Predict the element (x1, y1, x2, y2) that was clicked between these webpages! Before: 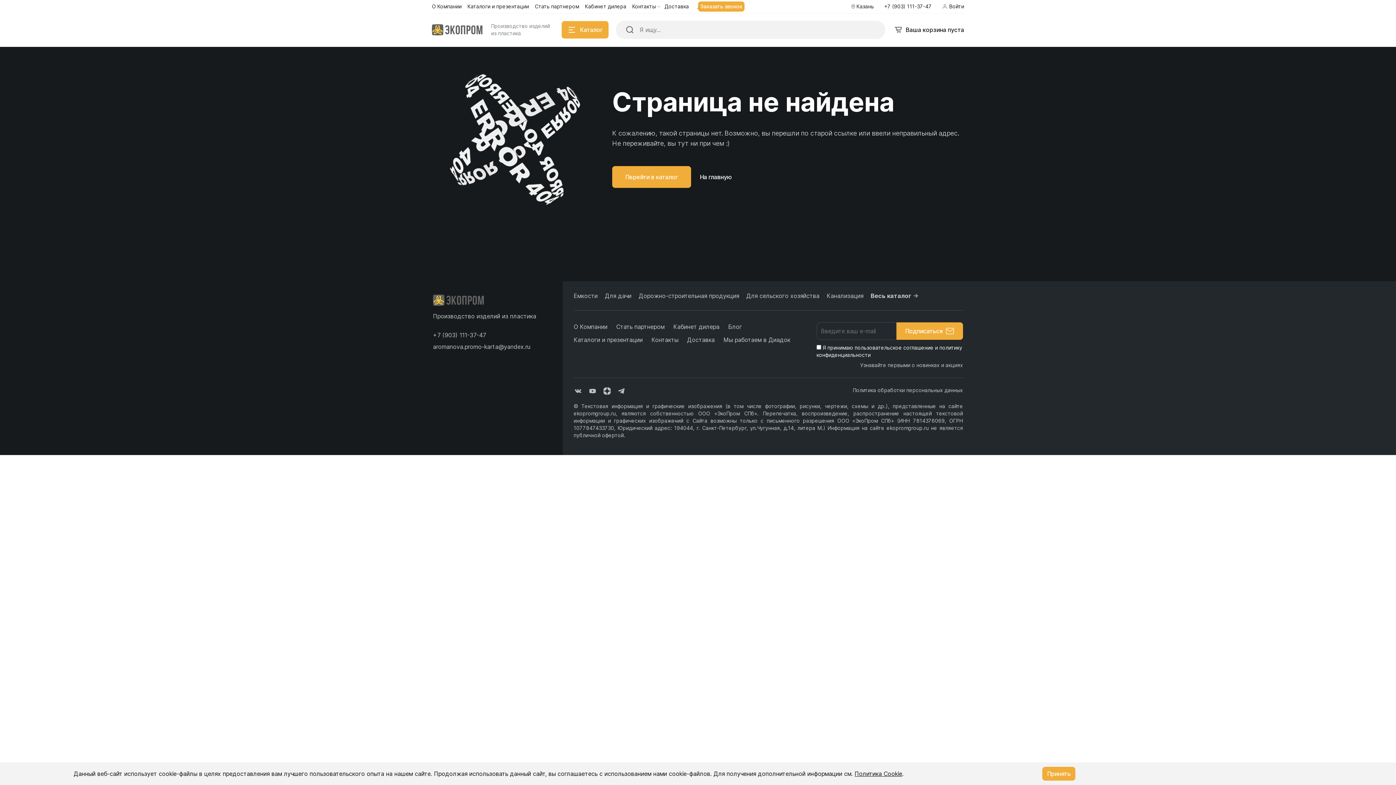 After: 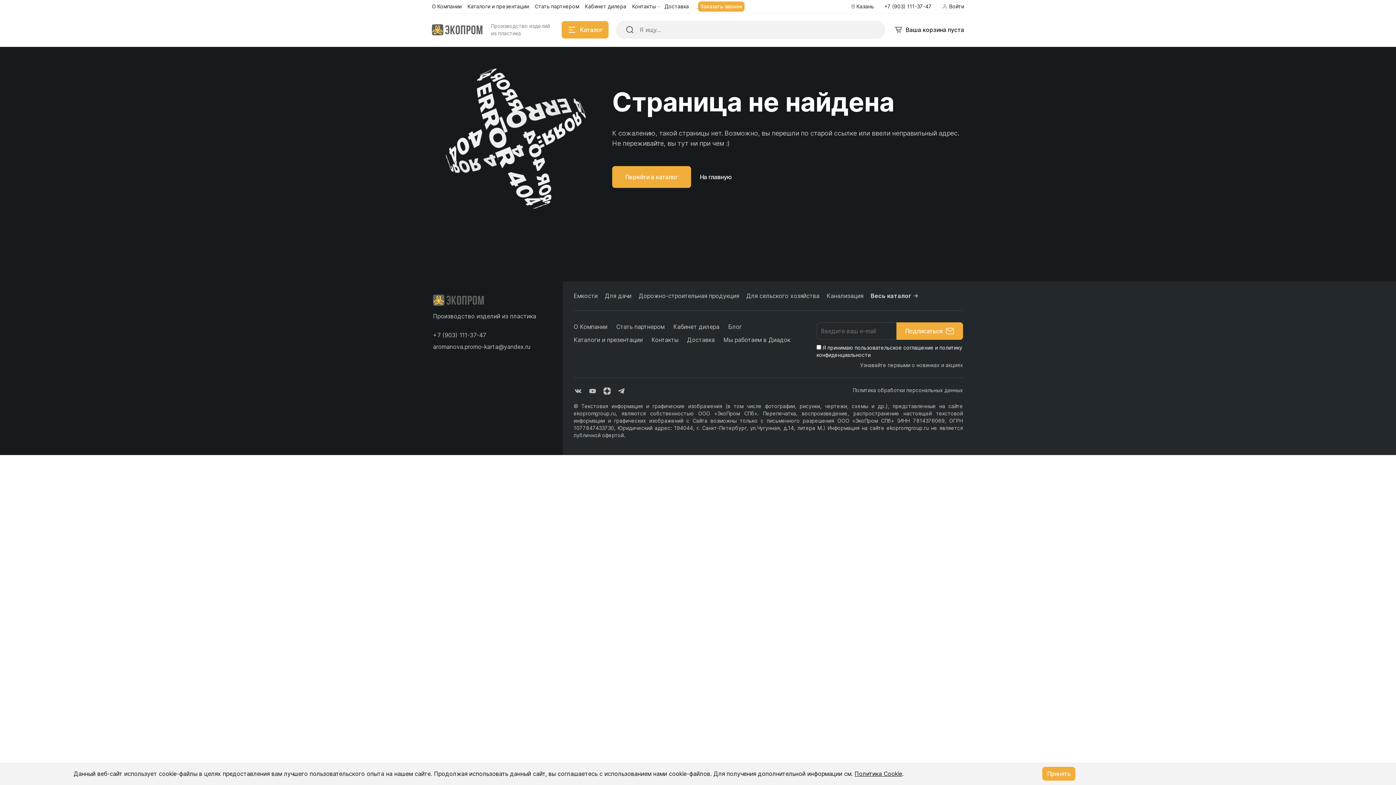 Action: bbox: (433, 343, 530, 350) label: aromanova.promo-karta@yandex.ru